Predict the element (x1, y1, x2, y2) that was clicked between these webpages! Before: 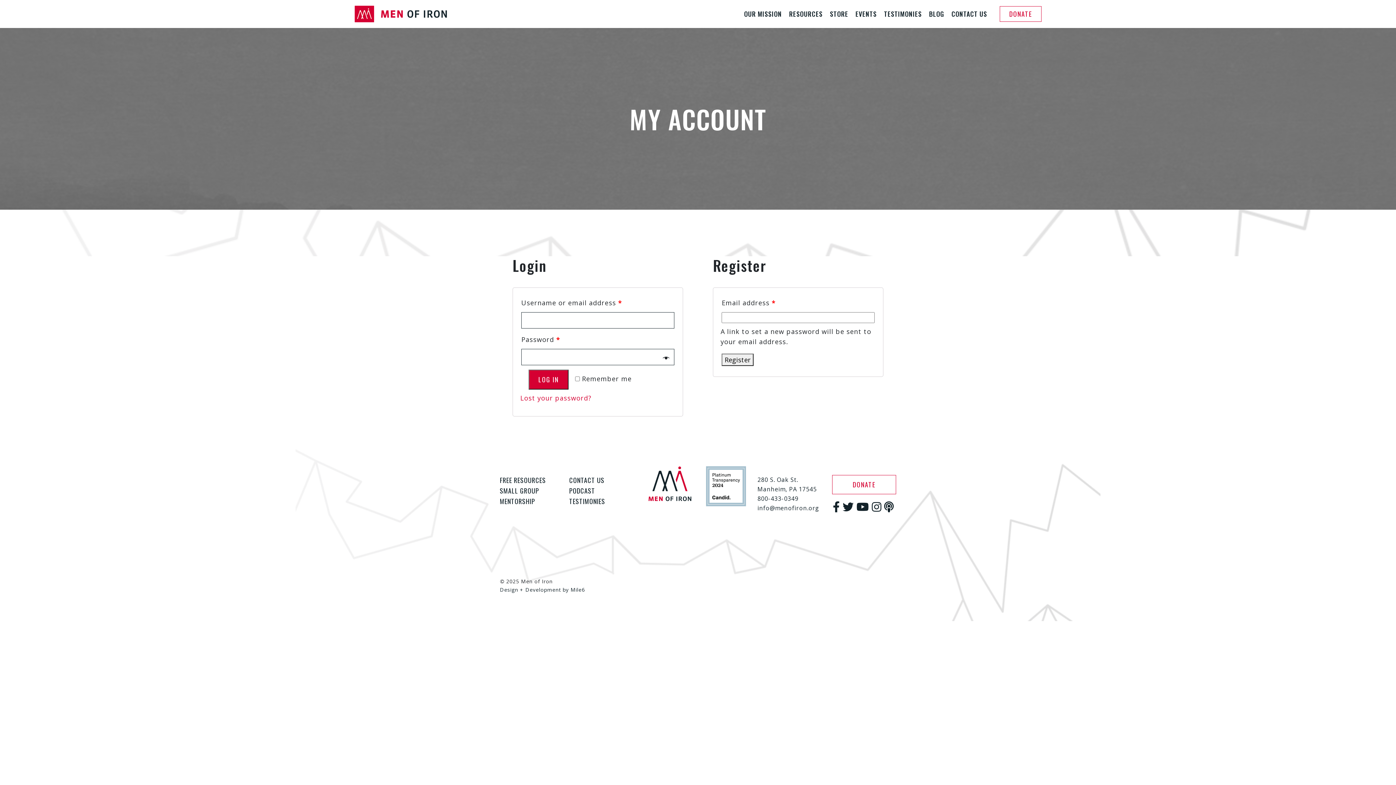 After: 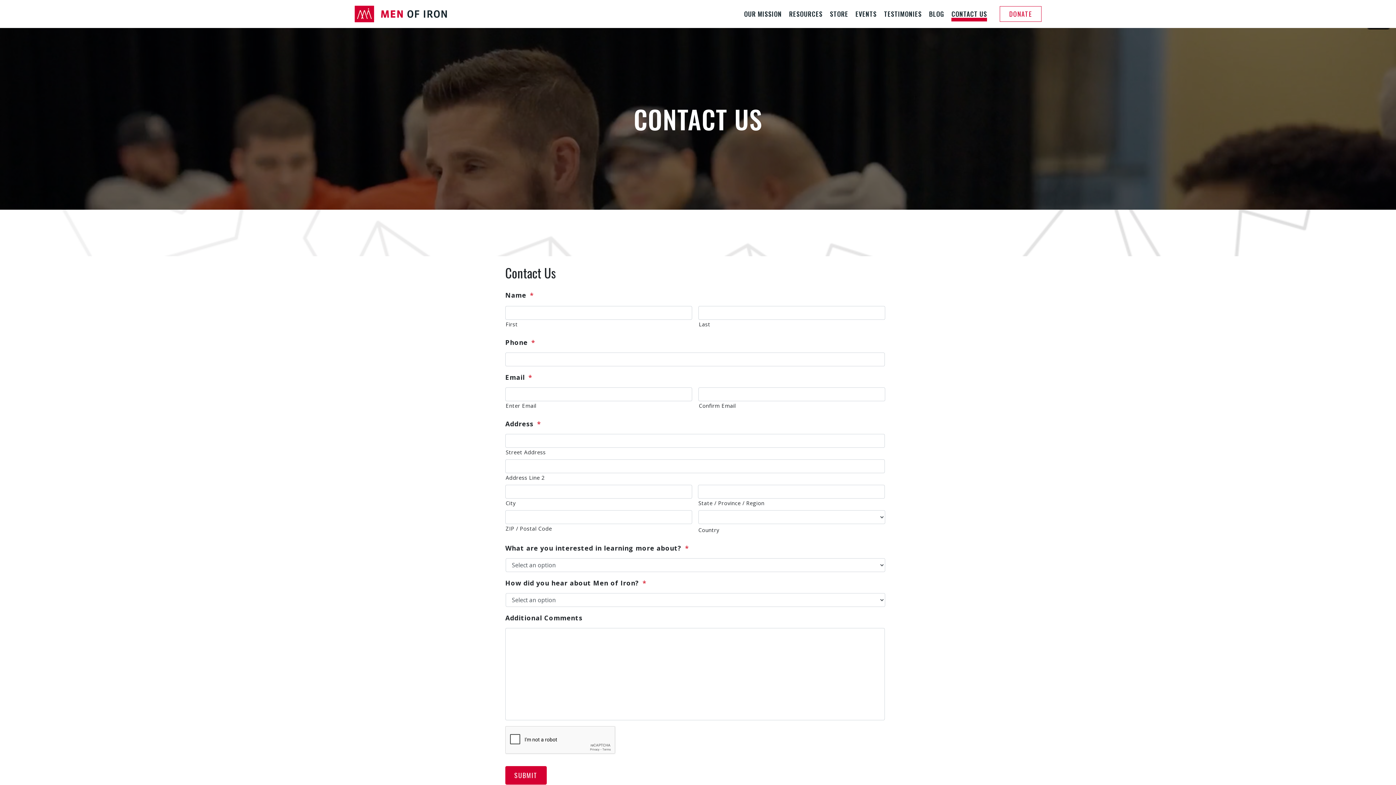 Action: label: CONTACT US bbox: (951, 9, 987, 17)